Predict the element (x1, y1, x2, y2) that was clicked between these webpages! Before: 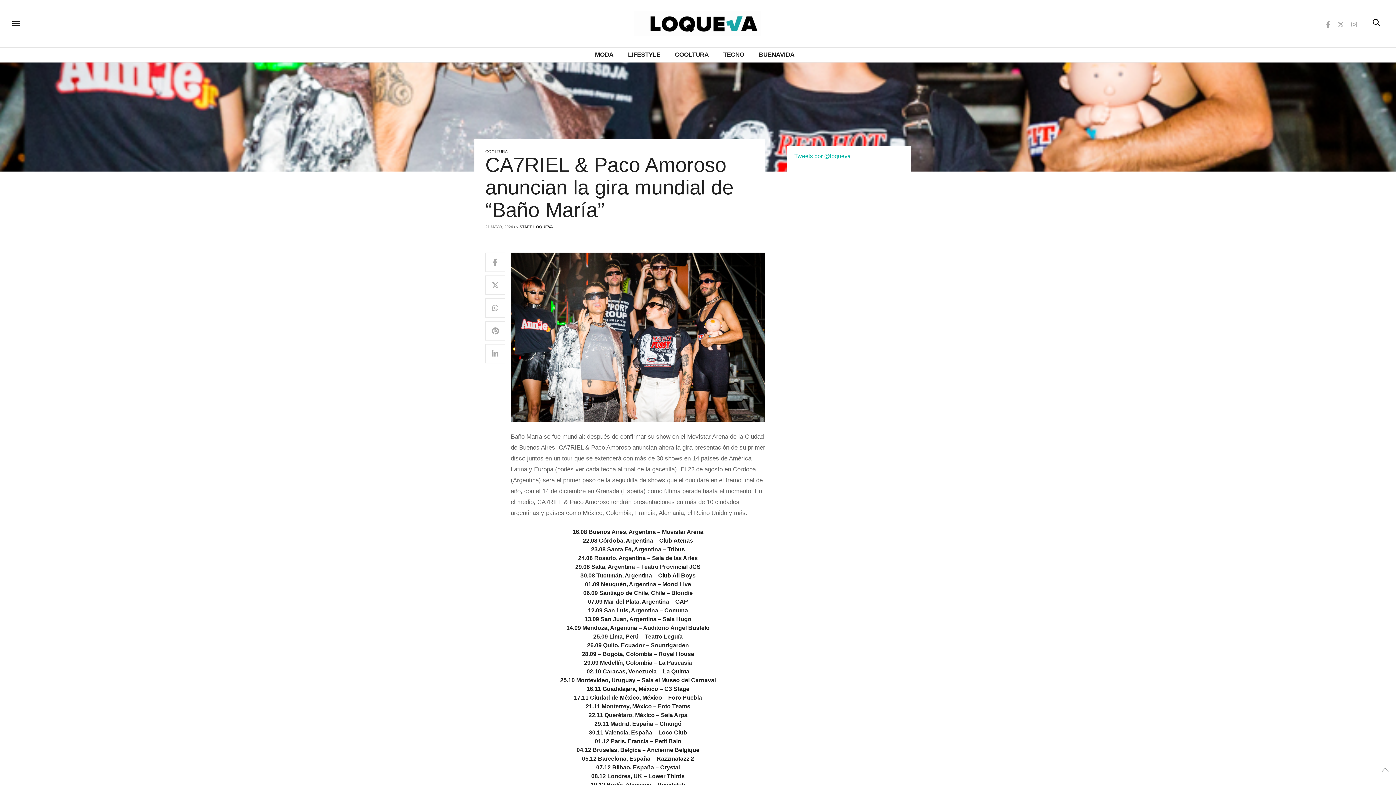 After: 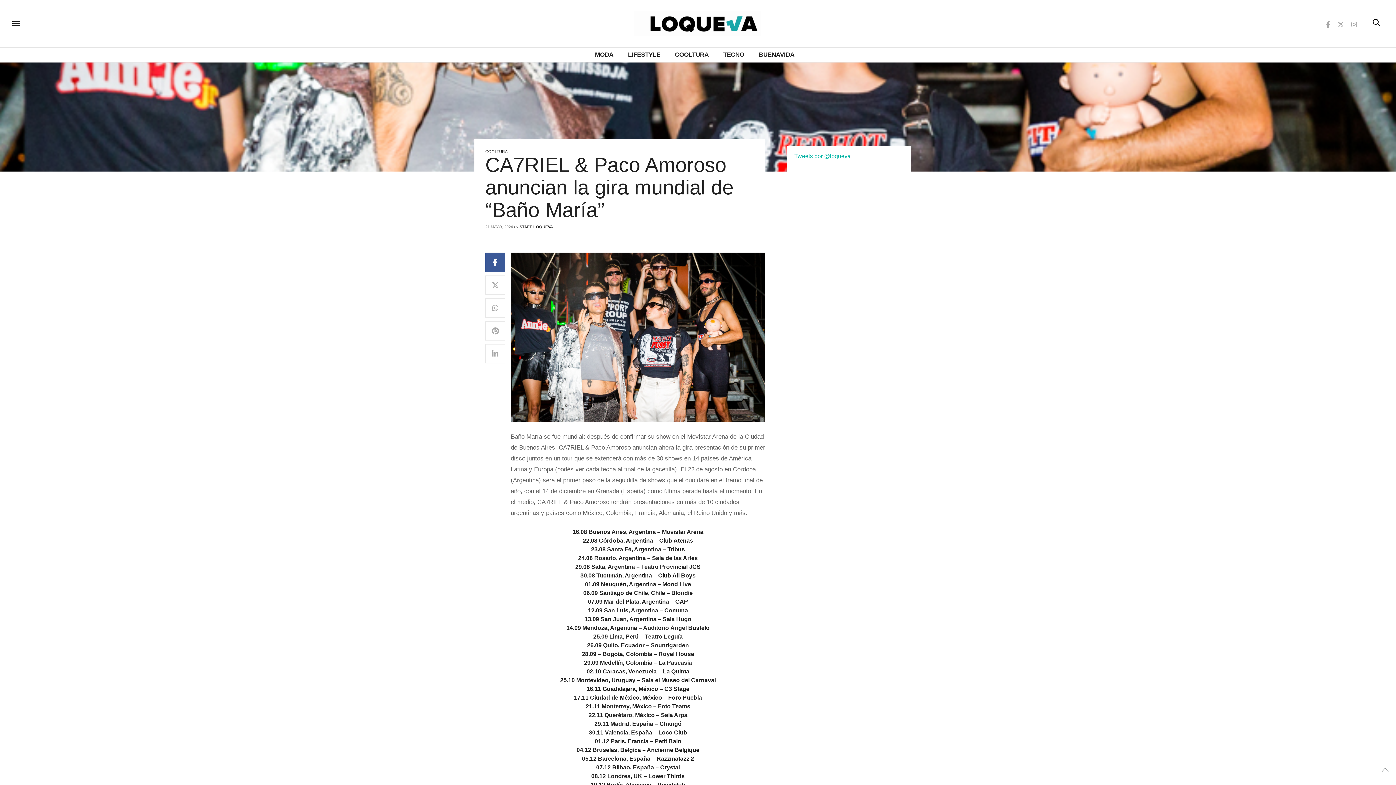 Action: bbox: (485, 252, 505, 272)